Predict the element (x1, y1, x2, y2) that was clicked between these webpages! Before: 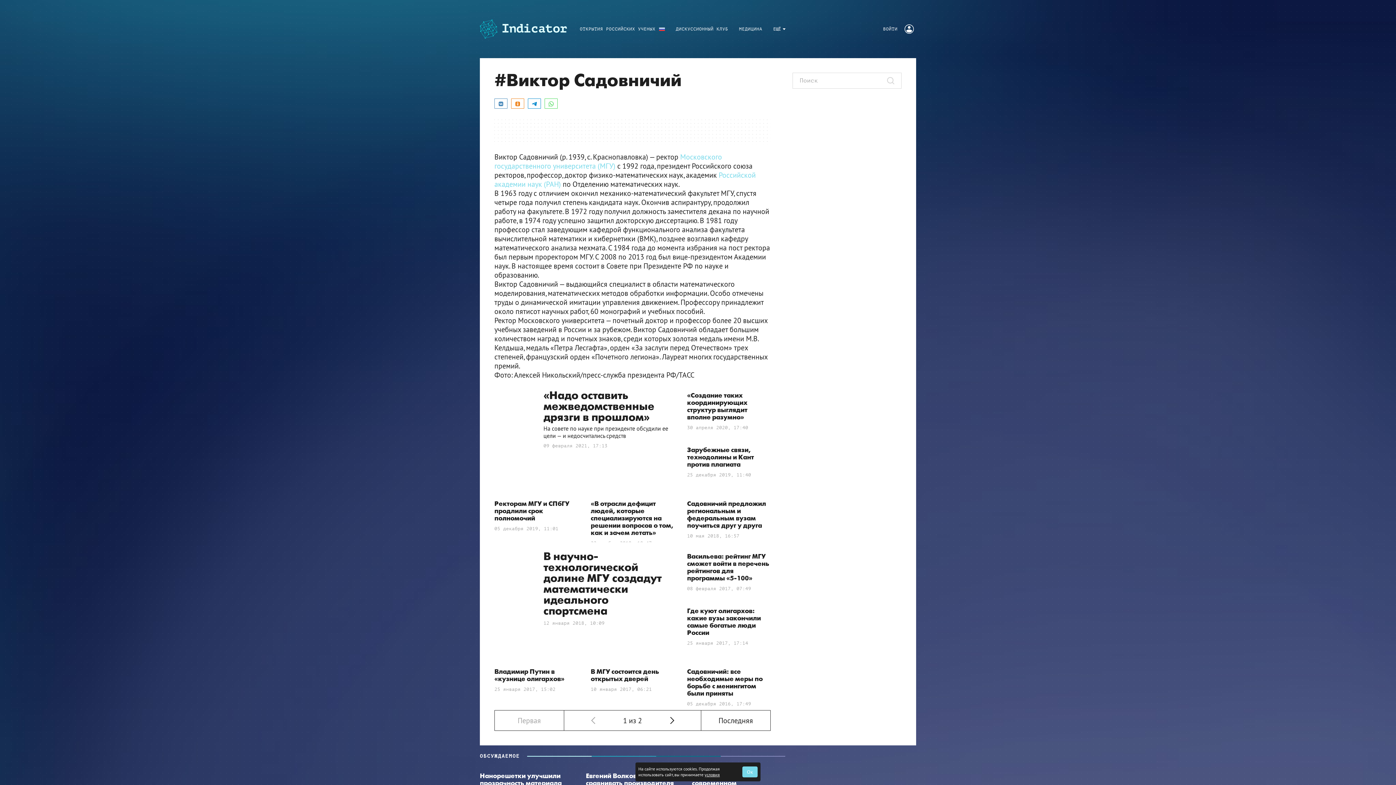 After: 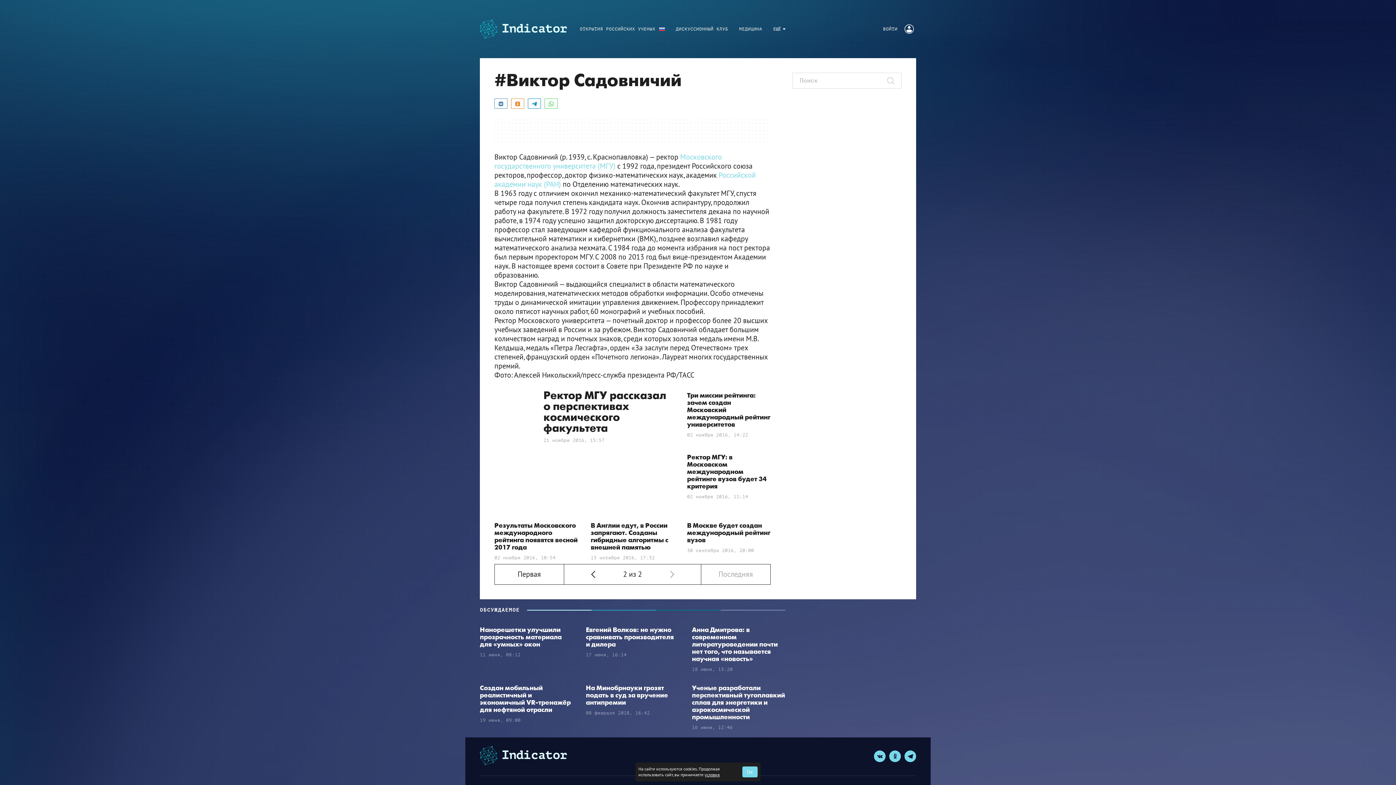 Action: bbox: (667, 716, 675, 725)